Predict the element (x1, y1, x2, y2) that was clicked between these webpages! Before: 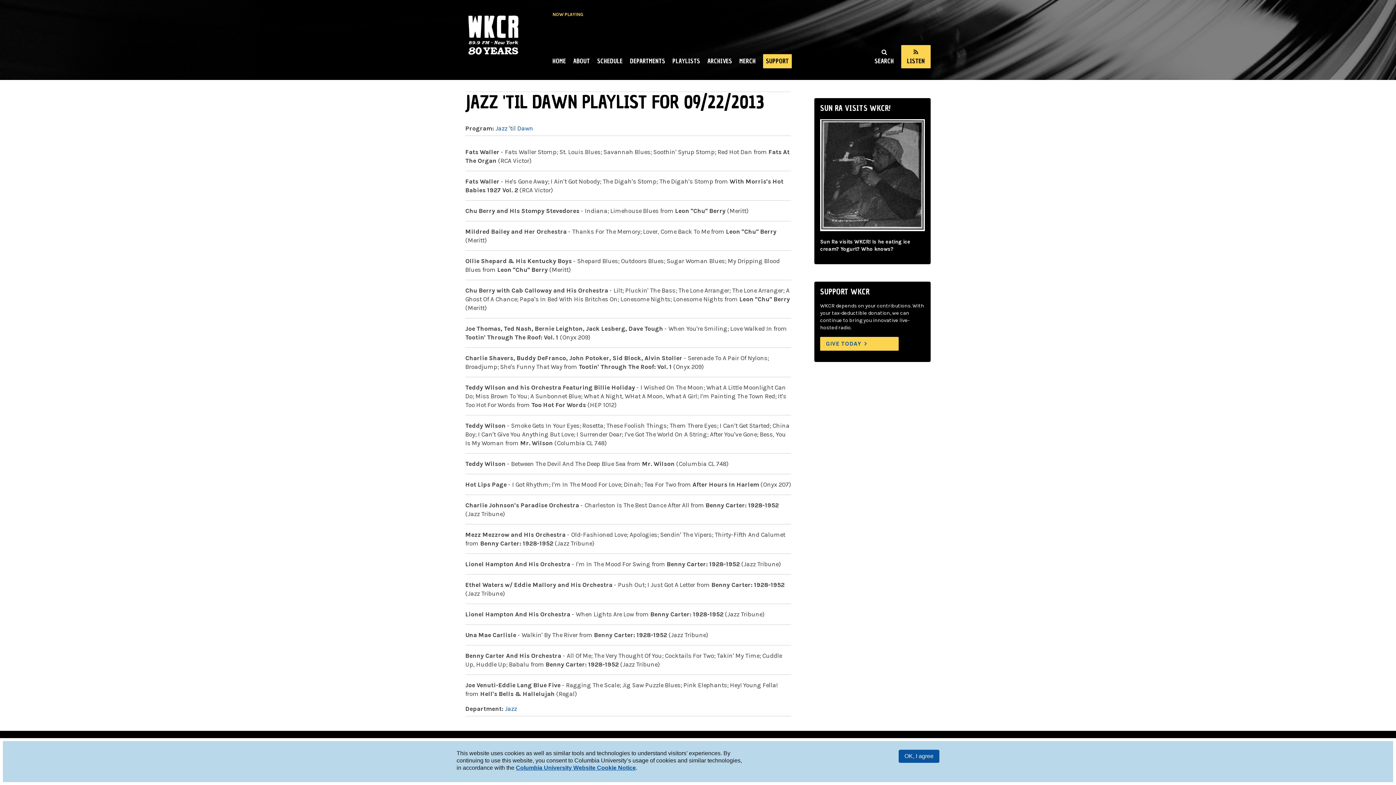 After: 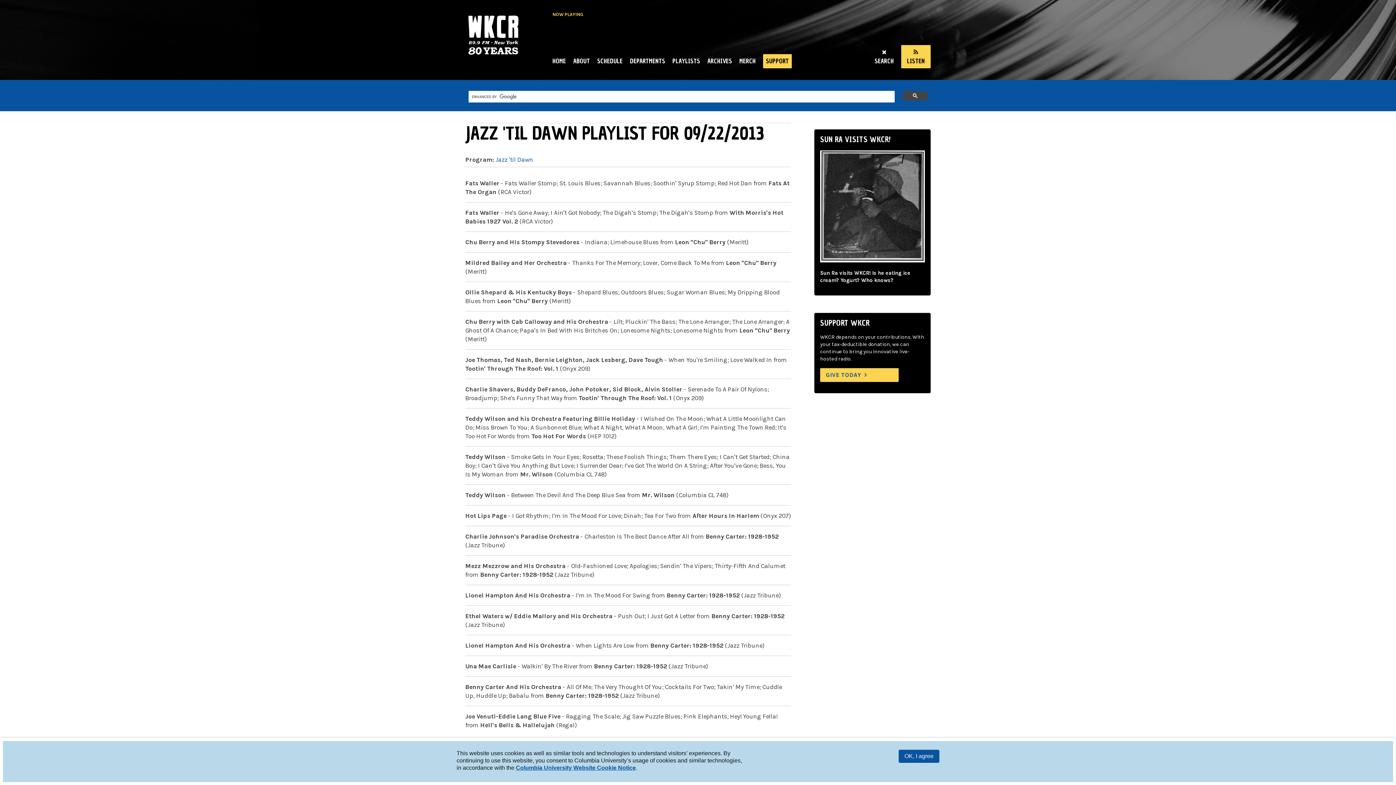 Action: bbox: (869, 48, 900, 65) label: SEARCH